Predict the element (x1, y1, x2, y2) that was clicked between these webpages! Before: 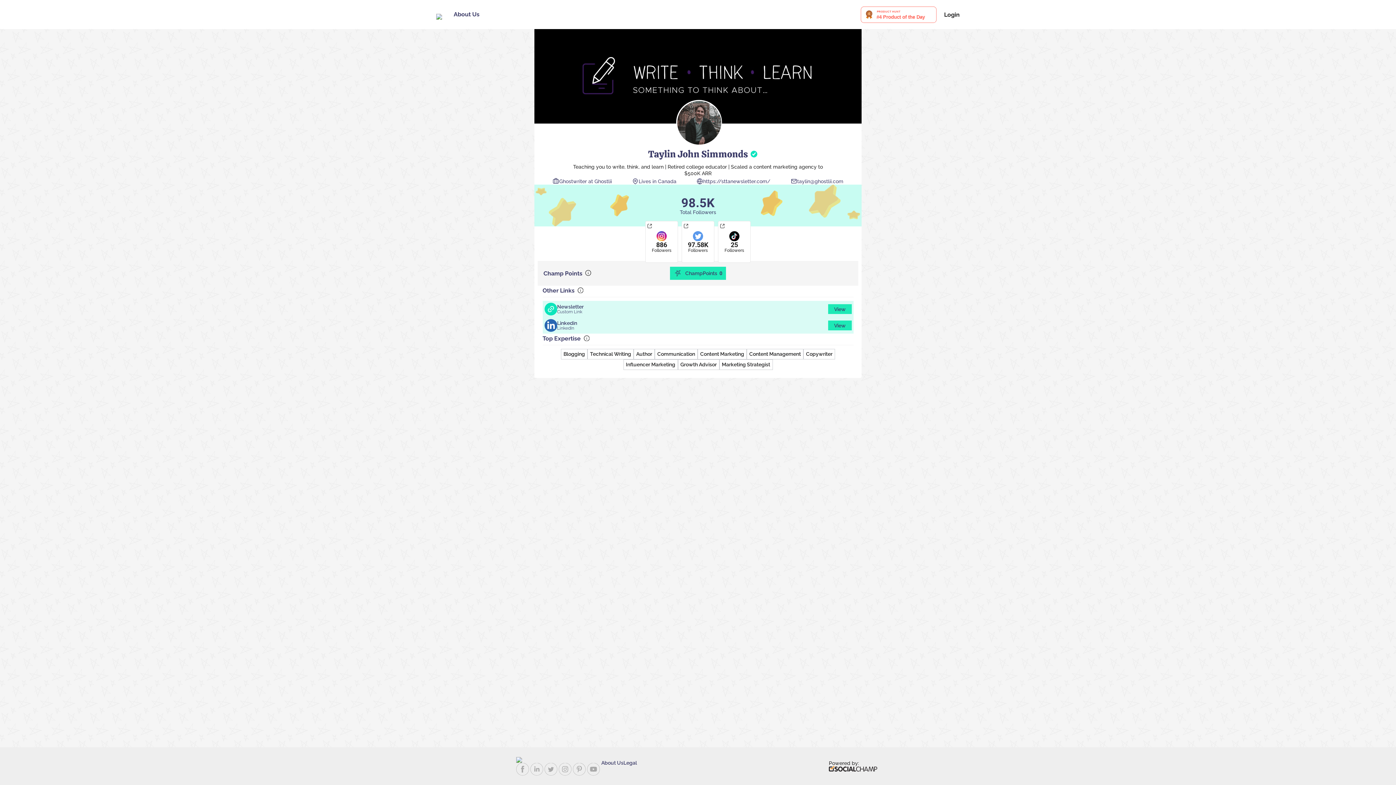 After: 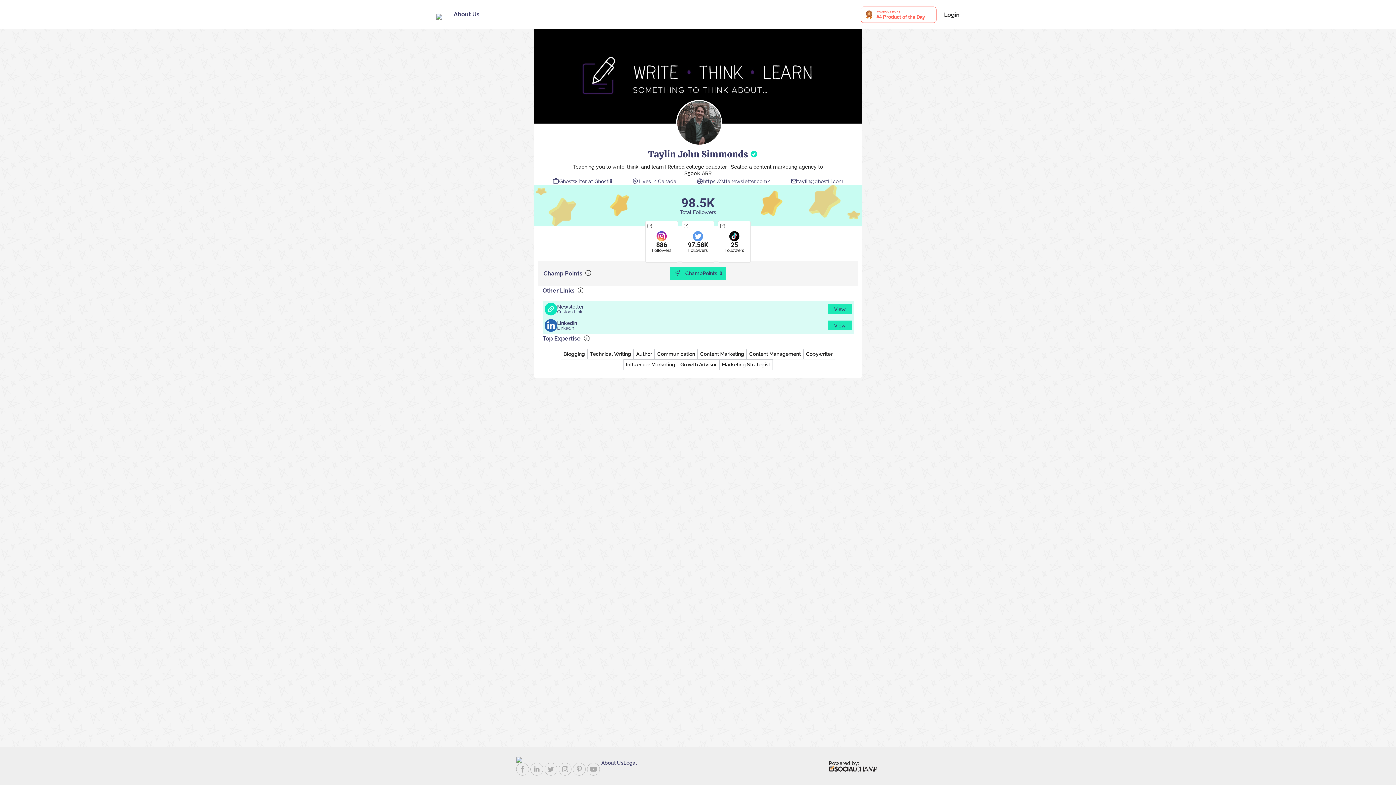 Action: bbox: (647, 223, 652, 229)